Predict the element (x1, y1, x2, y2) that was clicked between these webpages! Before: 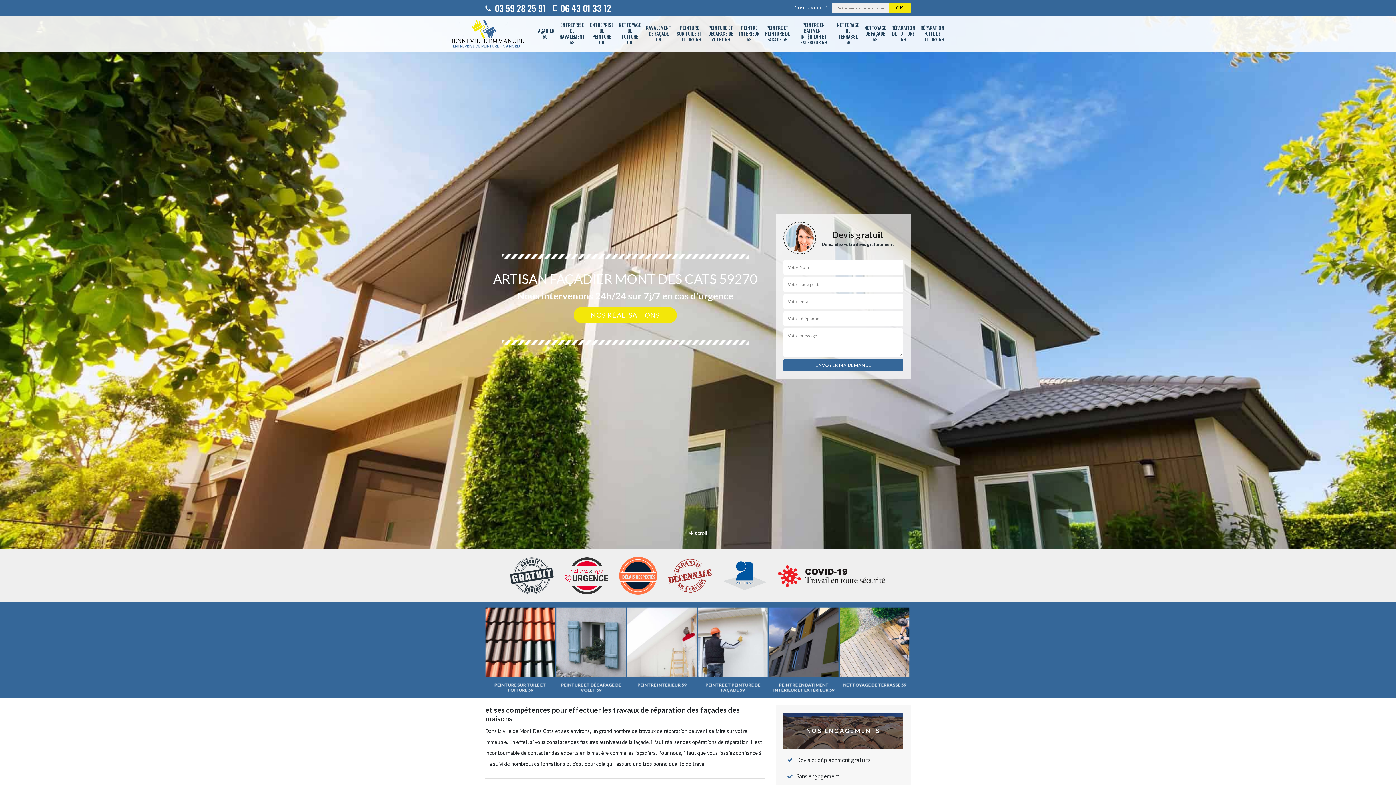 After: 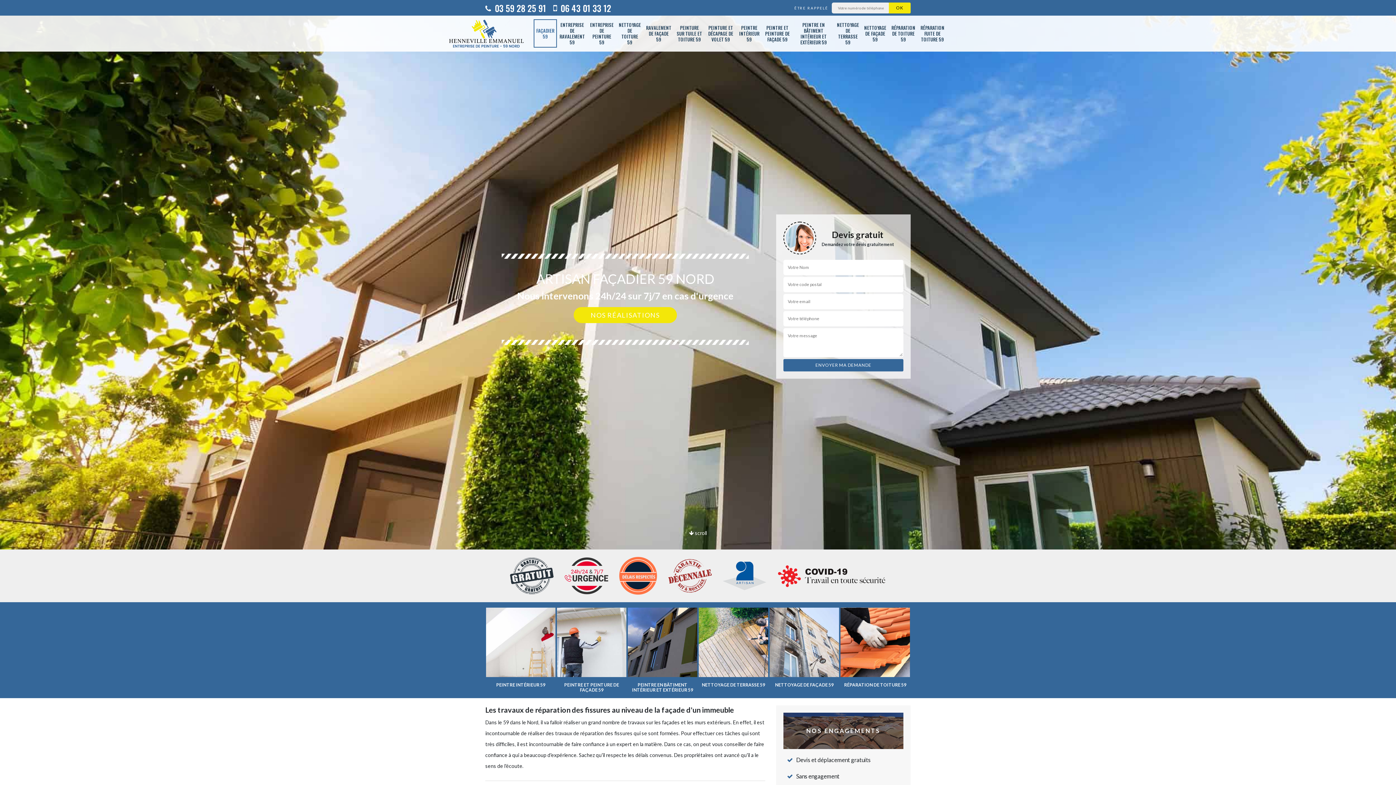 Action: bbox: (449, 15, 524, 51)